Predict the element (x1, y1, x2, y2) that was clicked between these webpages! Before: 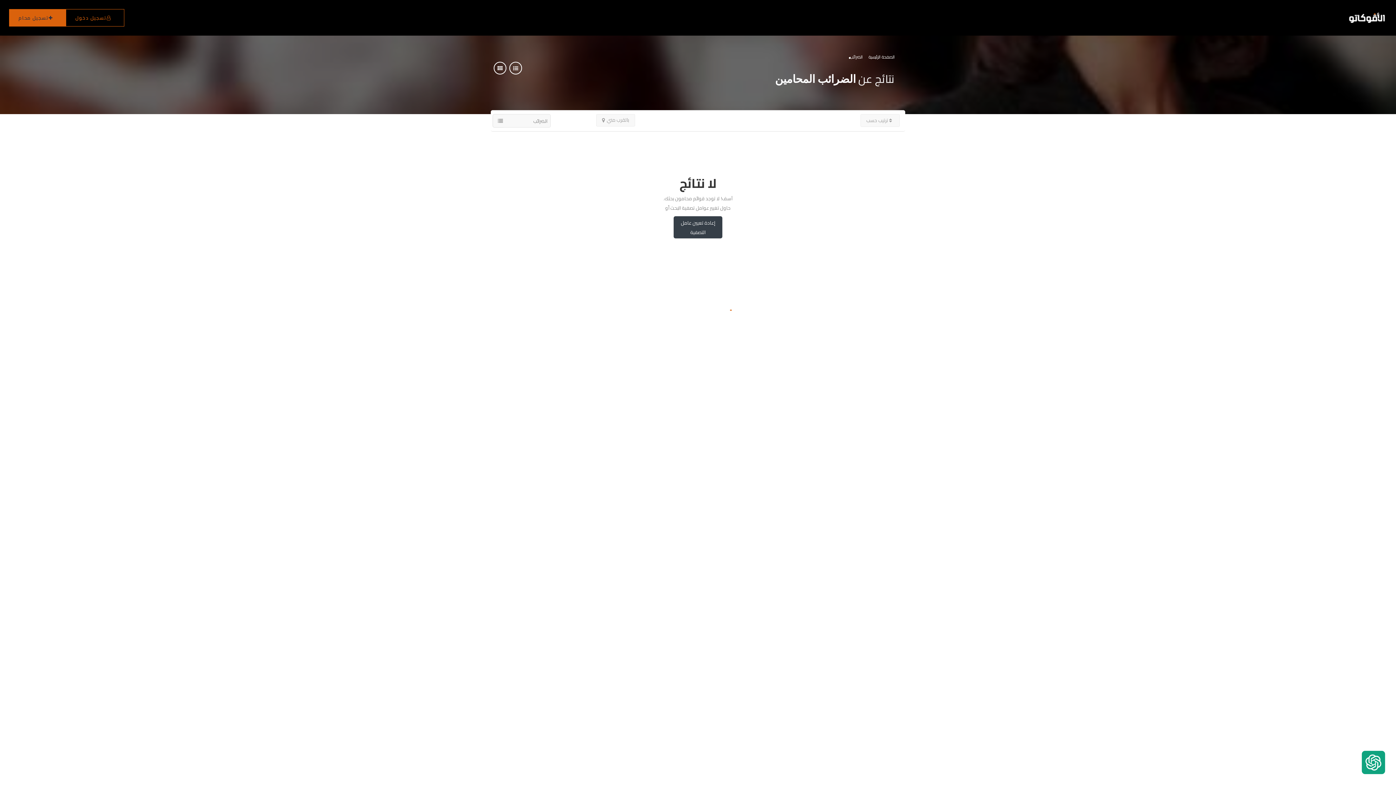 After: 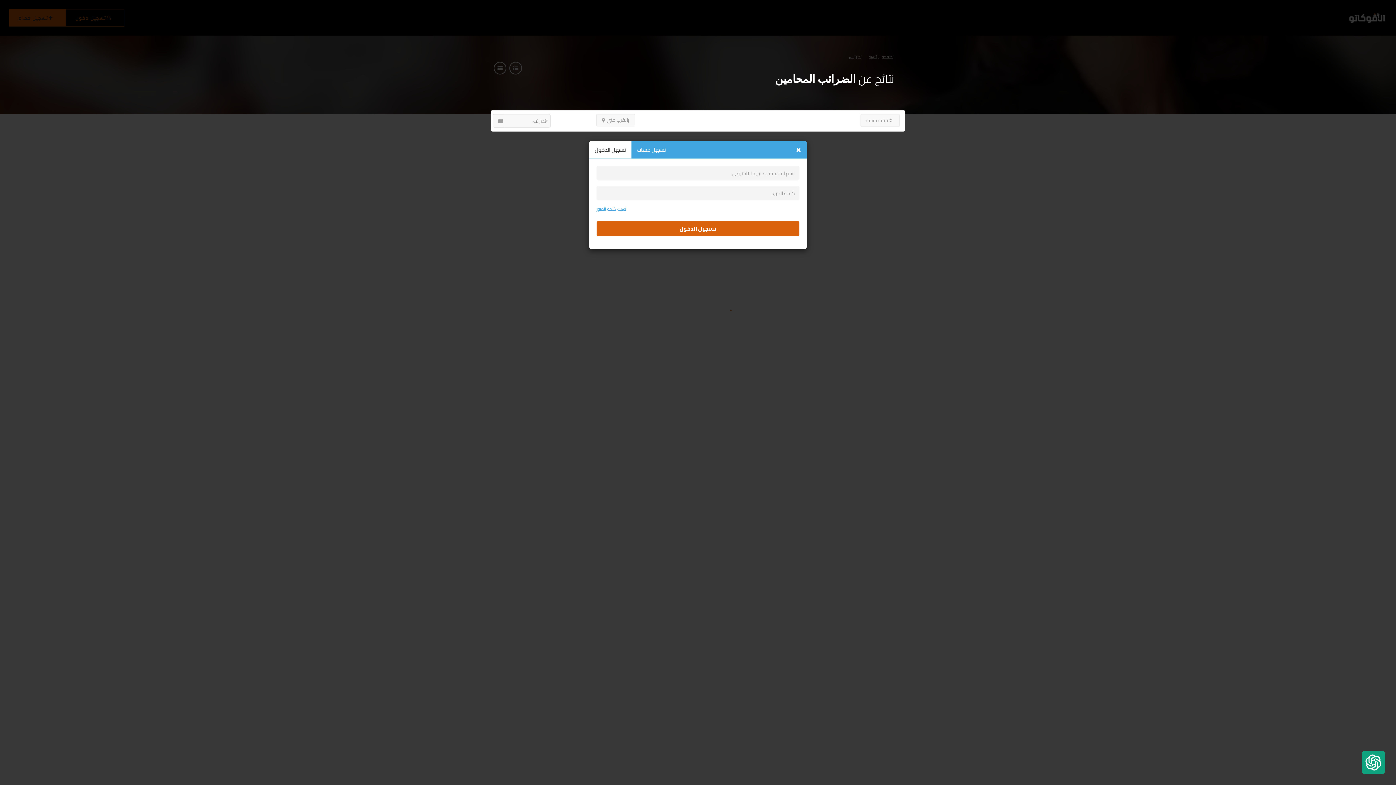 Action: label: تسجيل دخول bbox: (65, 9, 124, 26)